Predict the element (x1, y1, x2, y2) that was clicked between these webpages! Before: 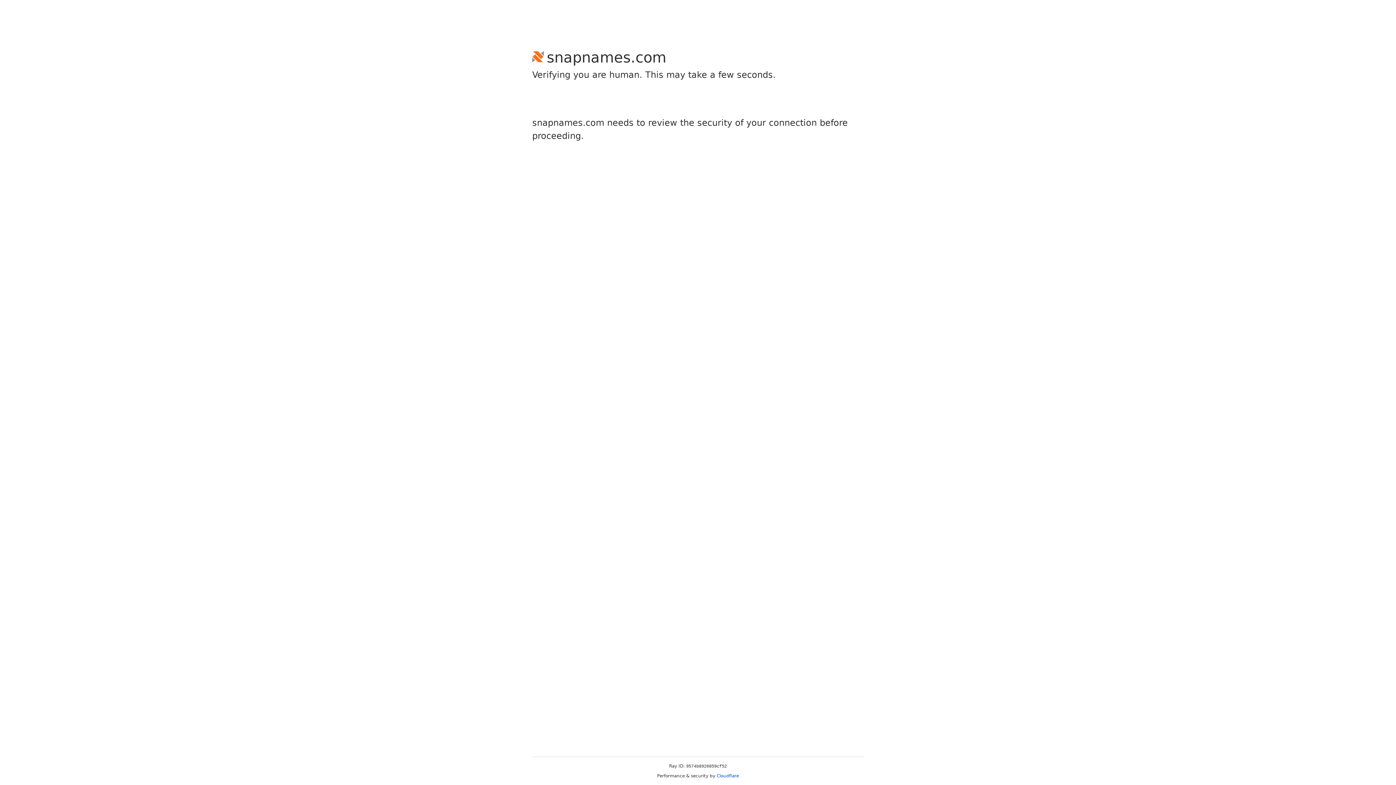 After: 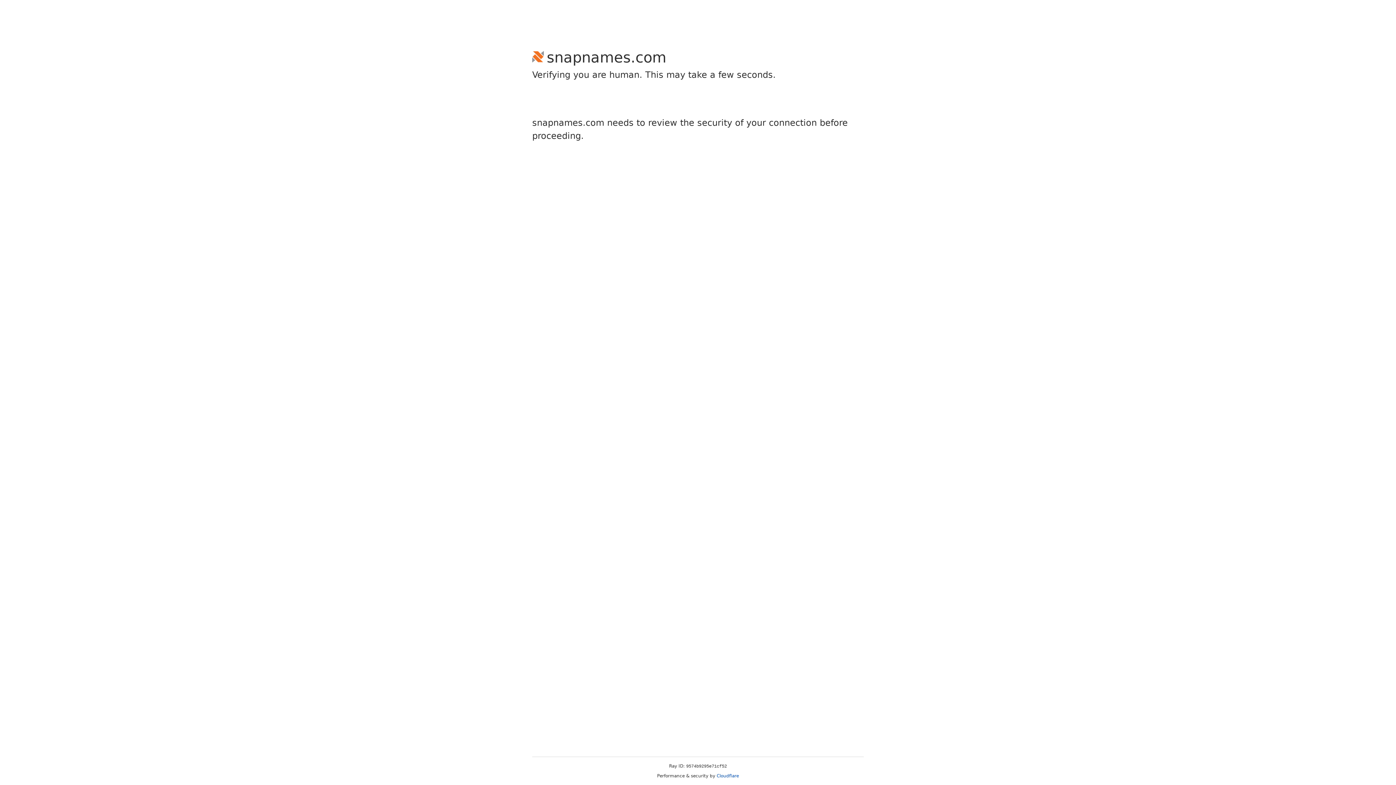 Action: label: Cloudflare bbox: (716, 773, 739, 778)